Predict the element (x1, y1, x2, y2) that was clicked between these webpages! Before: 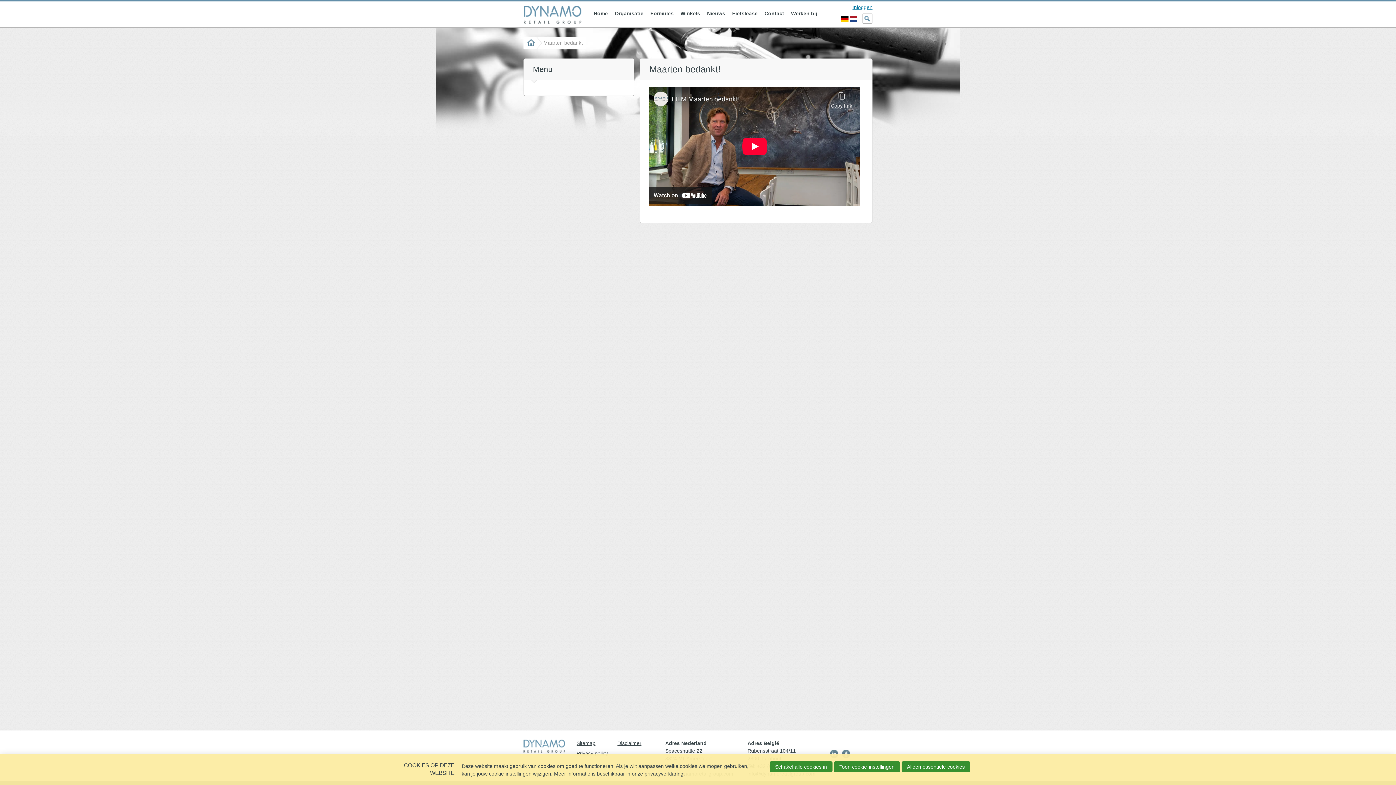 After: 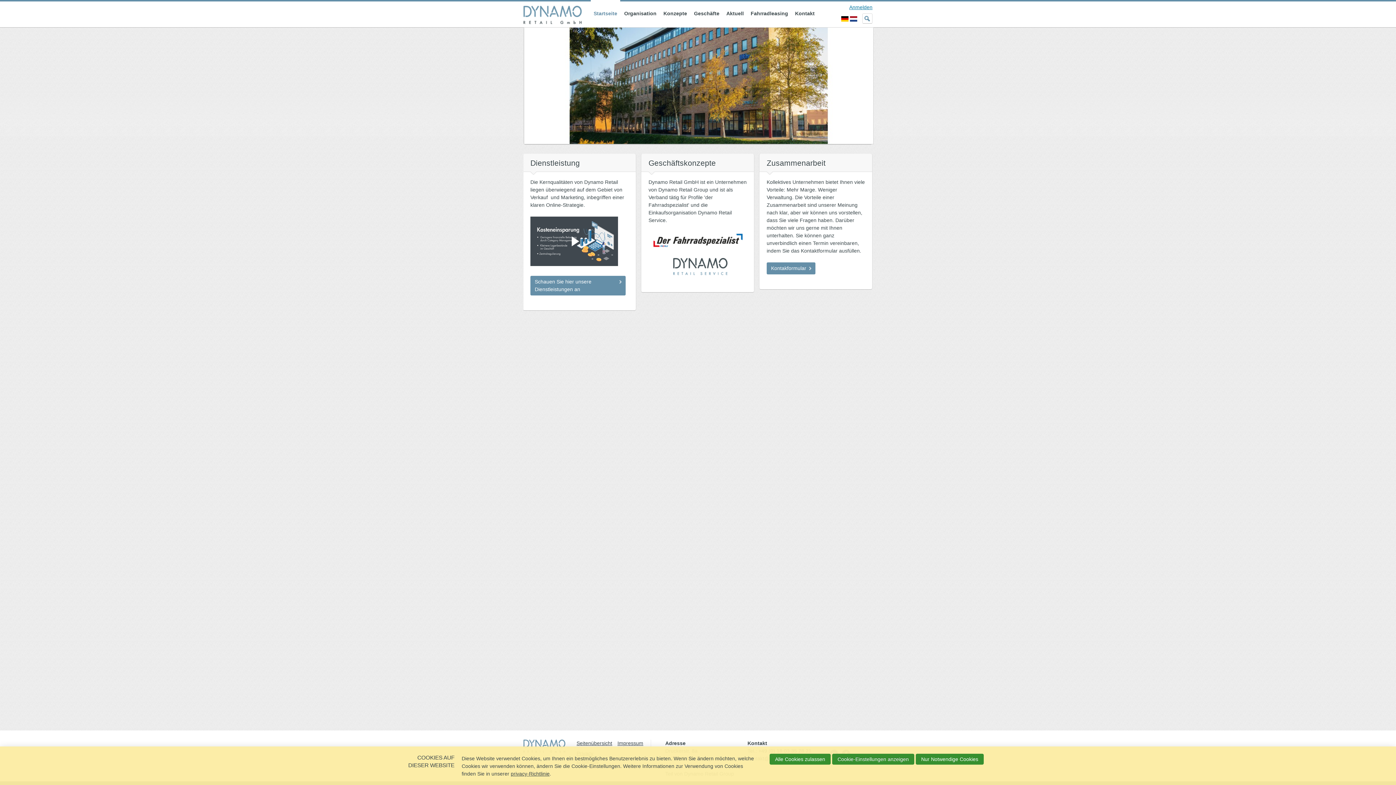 Action: bbox: (841, 15, 848, 23)